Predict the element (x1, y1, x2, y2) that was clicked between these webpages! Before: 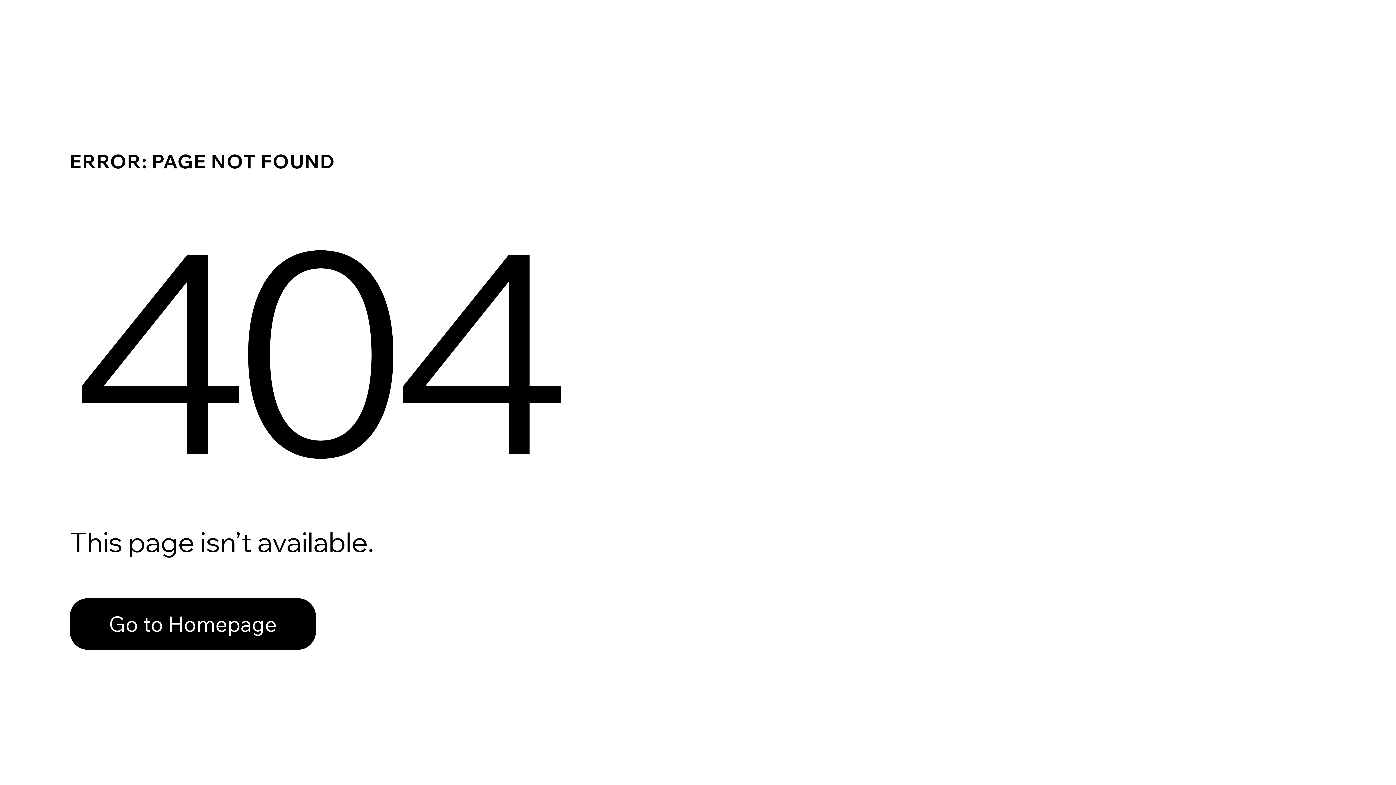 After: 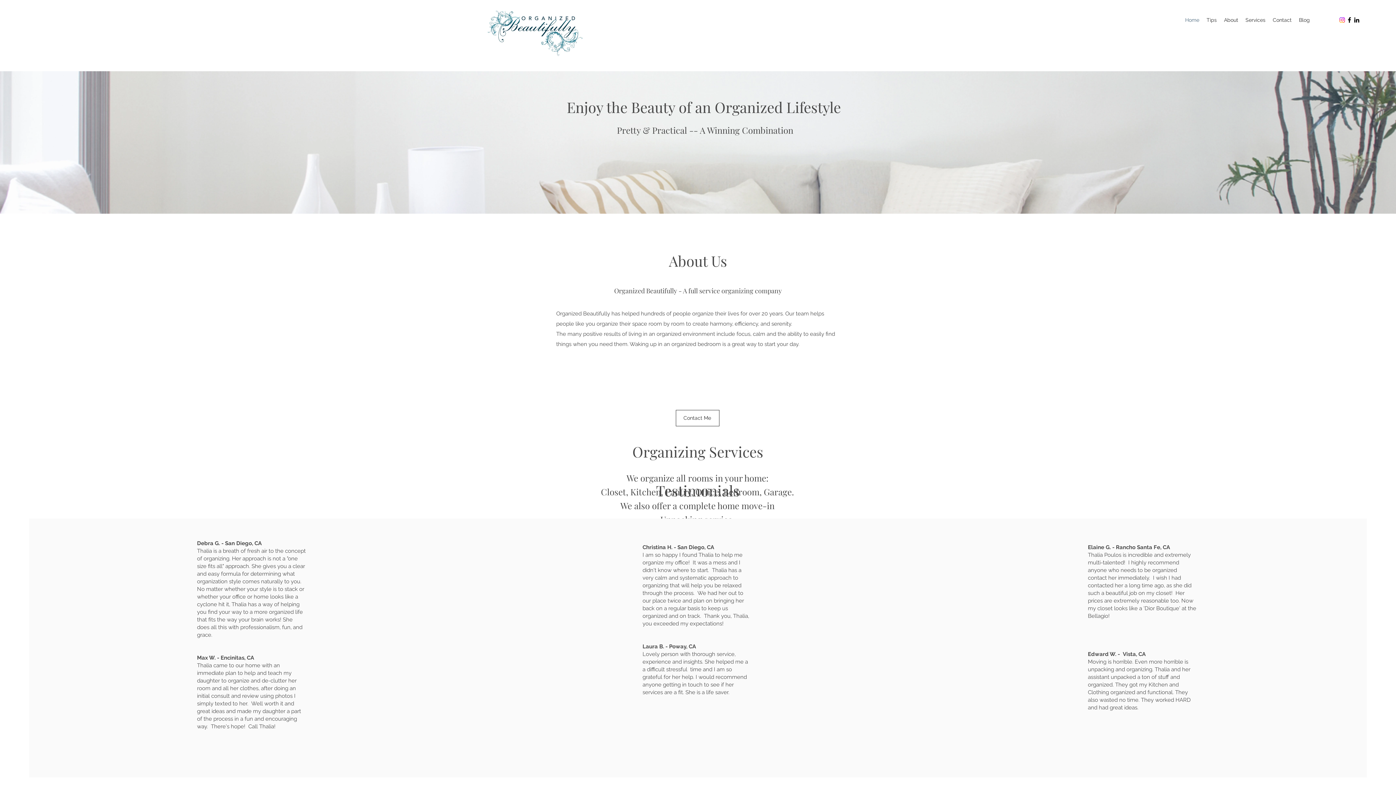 Action: bbox: (69, 598, 316, 650) label: Go to Homepage